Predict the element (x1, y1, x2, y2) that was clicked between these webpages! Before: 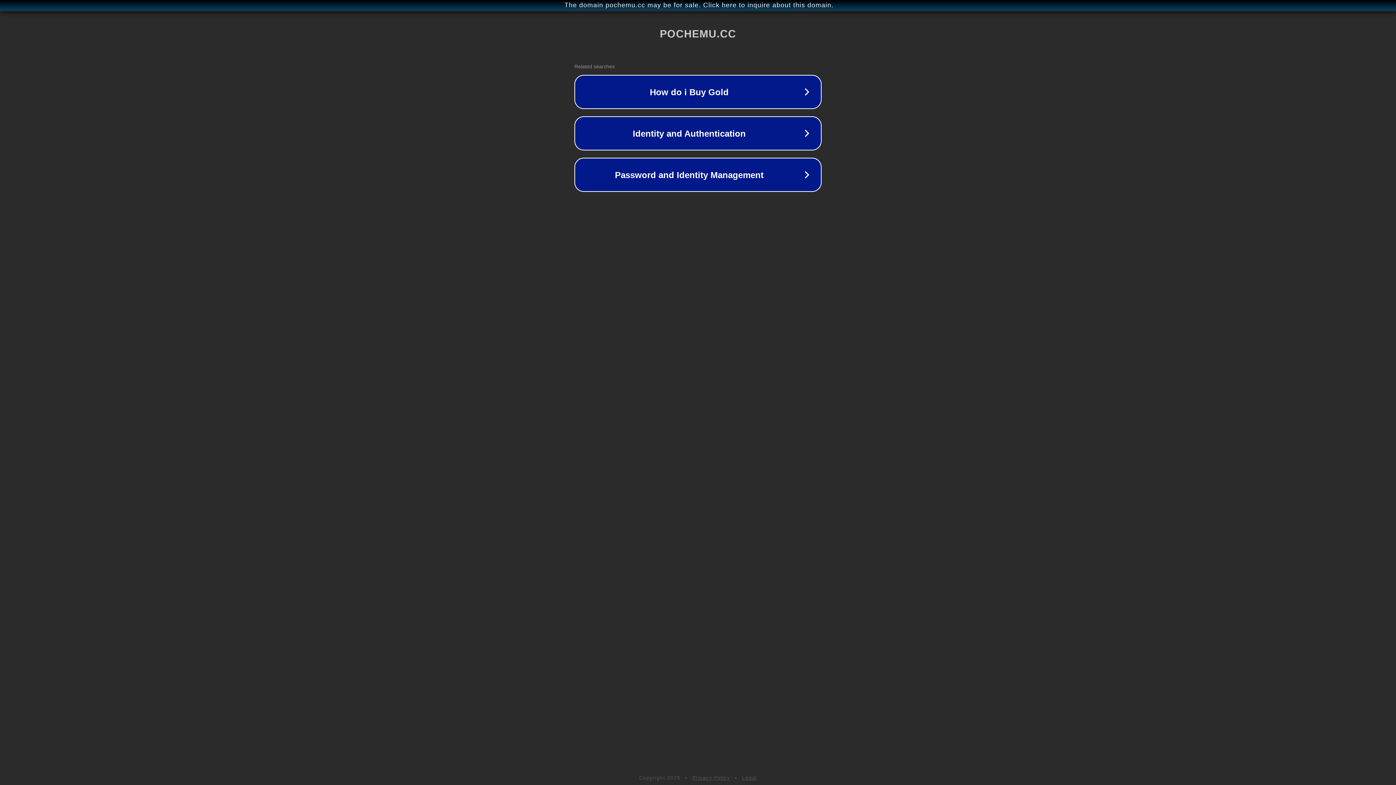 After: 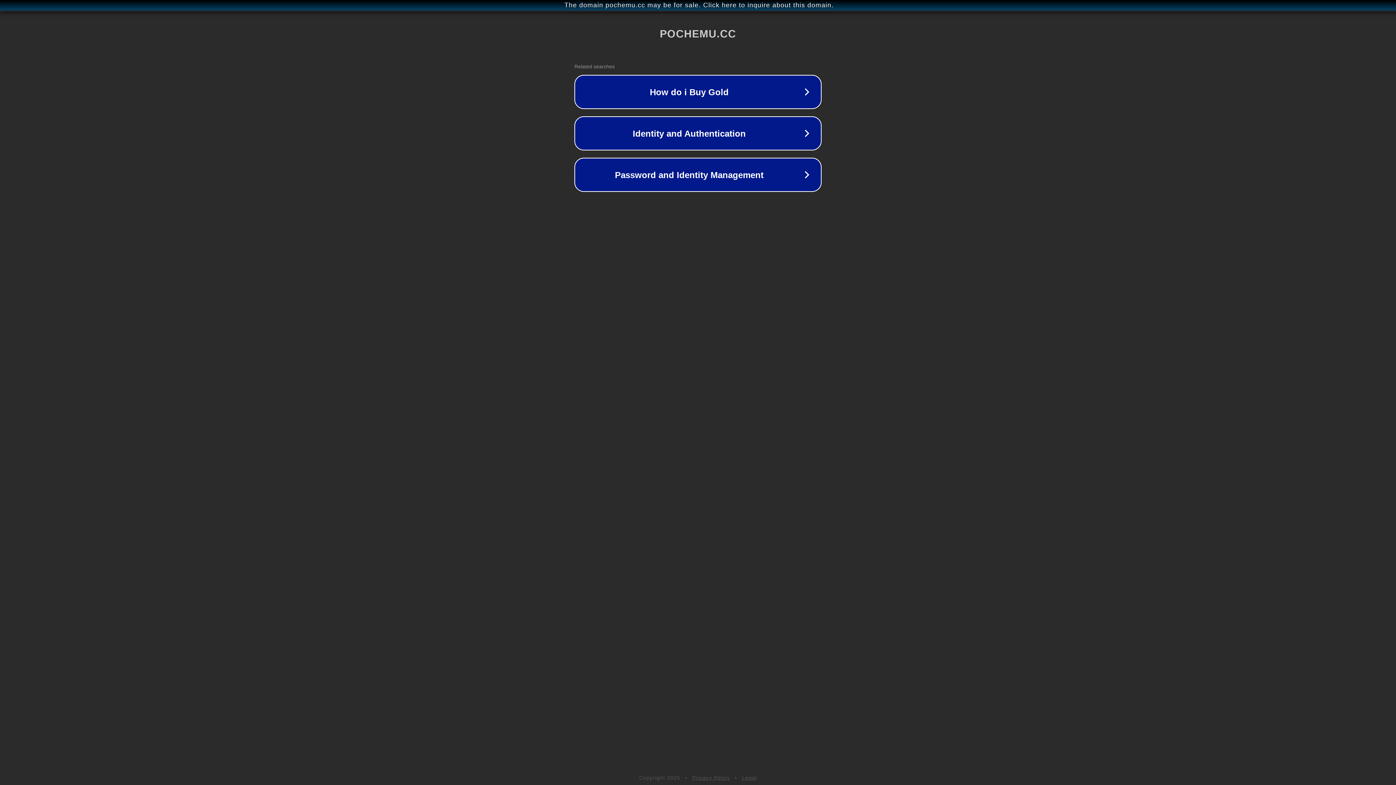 Action: bbox: (692, 775, 730, 781) label: Privacy Policy